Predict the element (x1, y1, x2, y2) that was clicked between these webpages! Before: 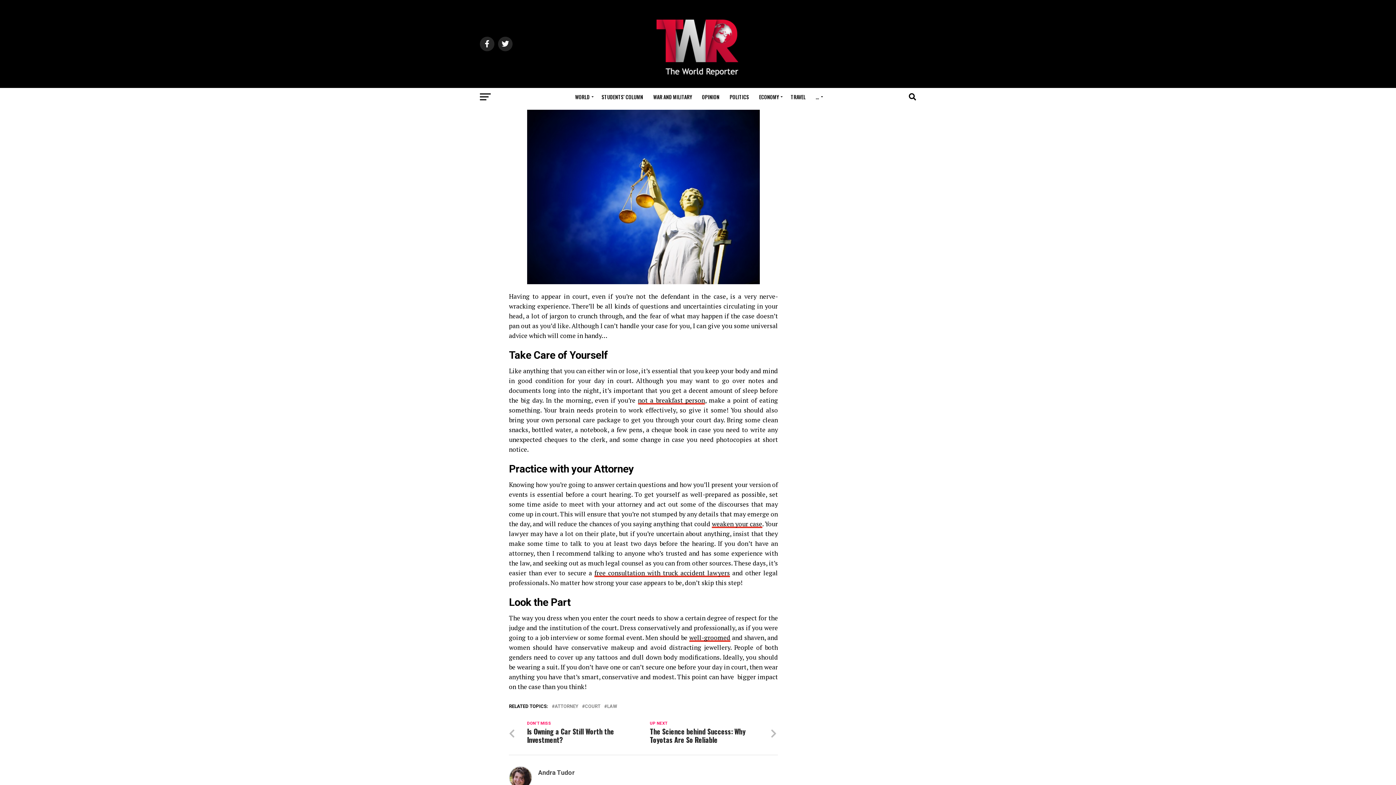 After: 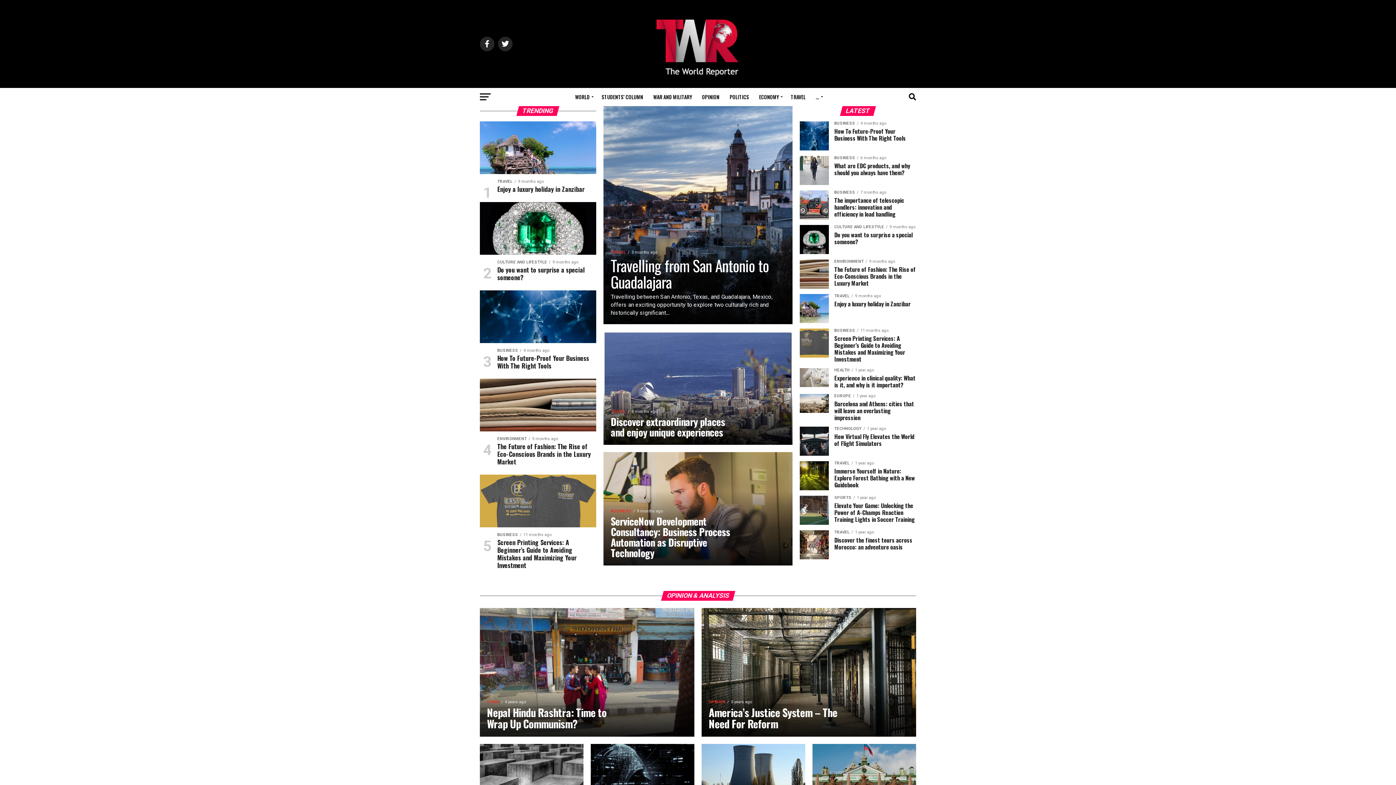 Action: bbox: (652, 77, 743, 84)